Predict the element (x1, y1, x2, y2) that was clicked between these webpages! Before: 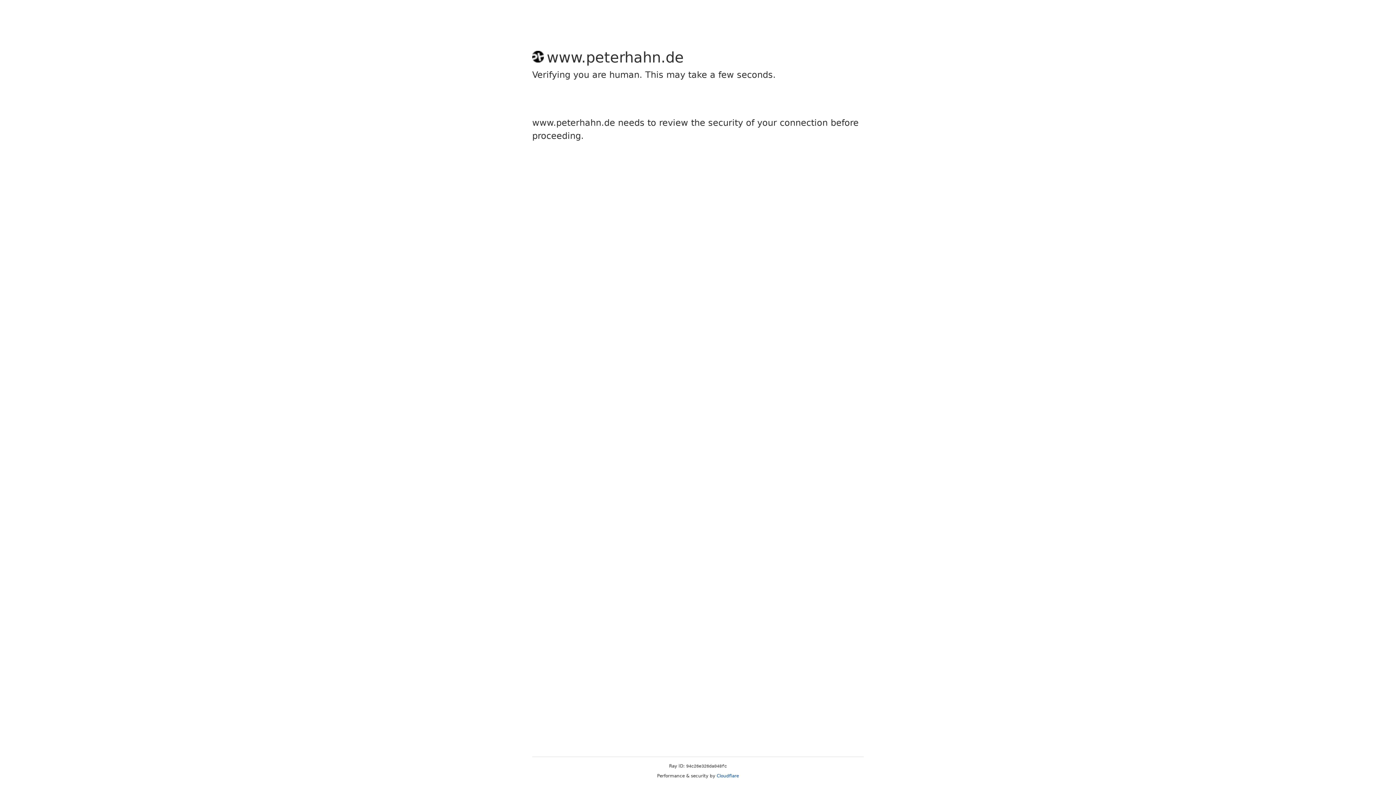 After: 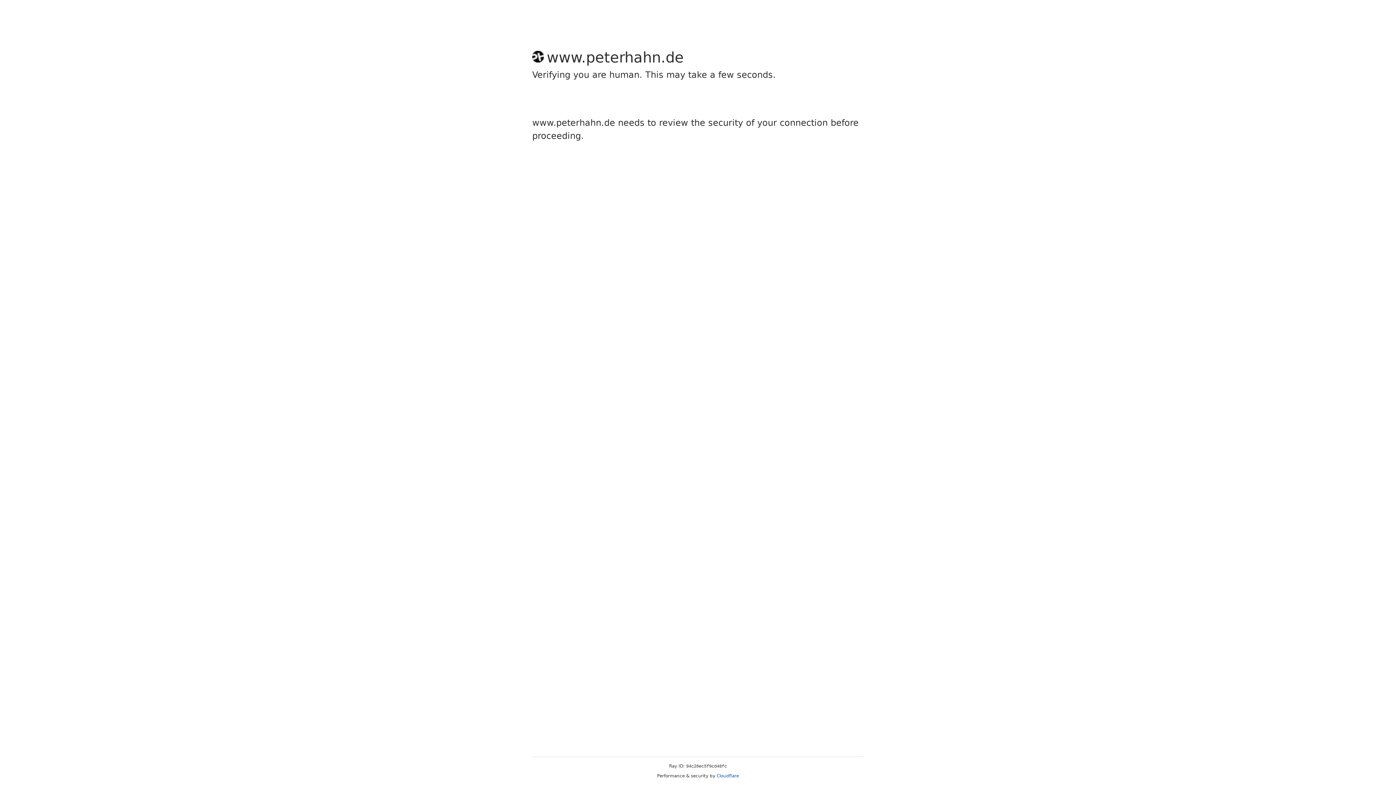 Action: bbox: (716, 773, 739, 778) label: Cloudflare